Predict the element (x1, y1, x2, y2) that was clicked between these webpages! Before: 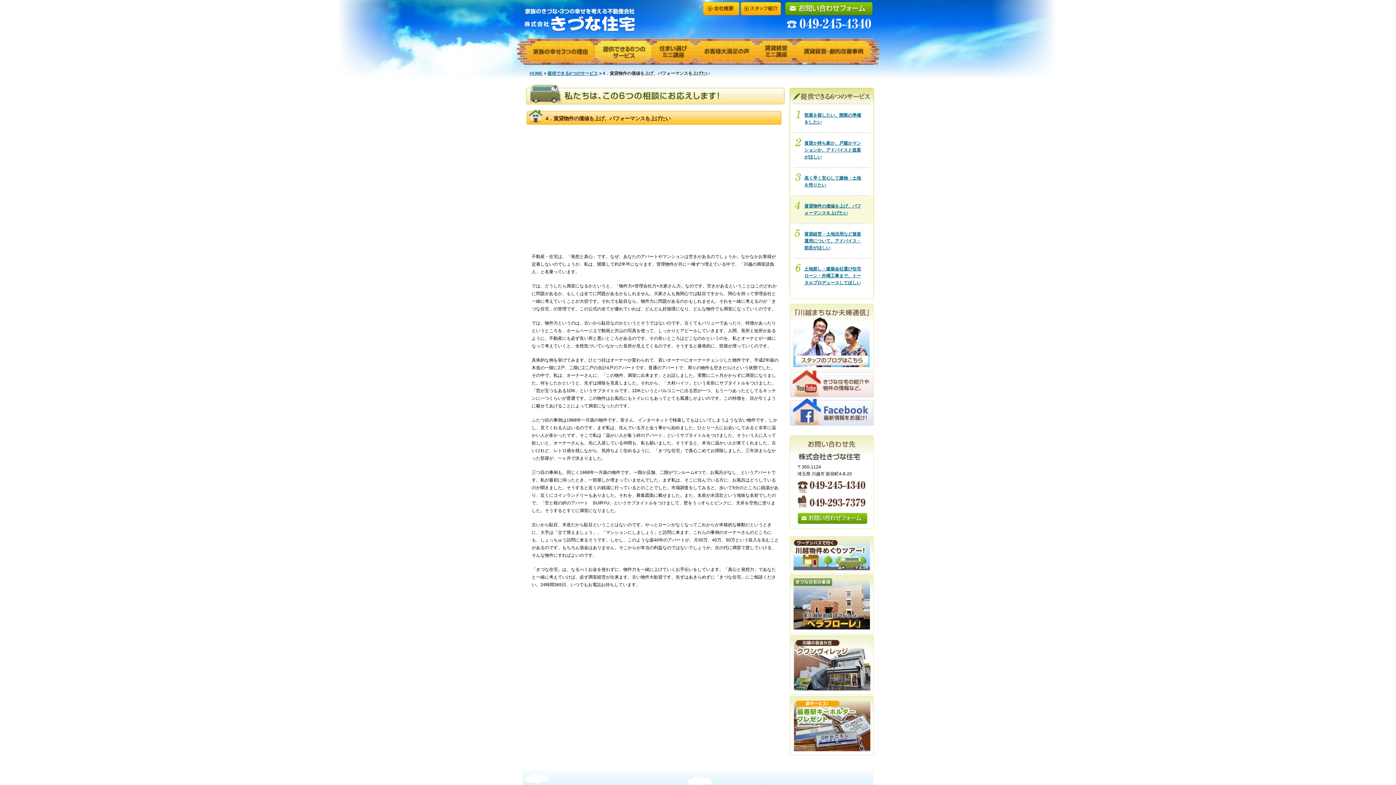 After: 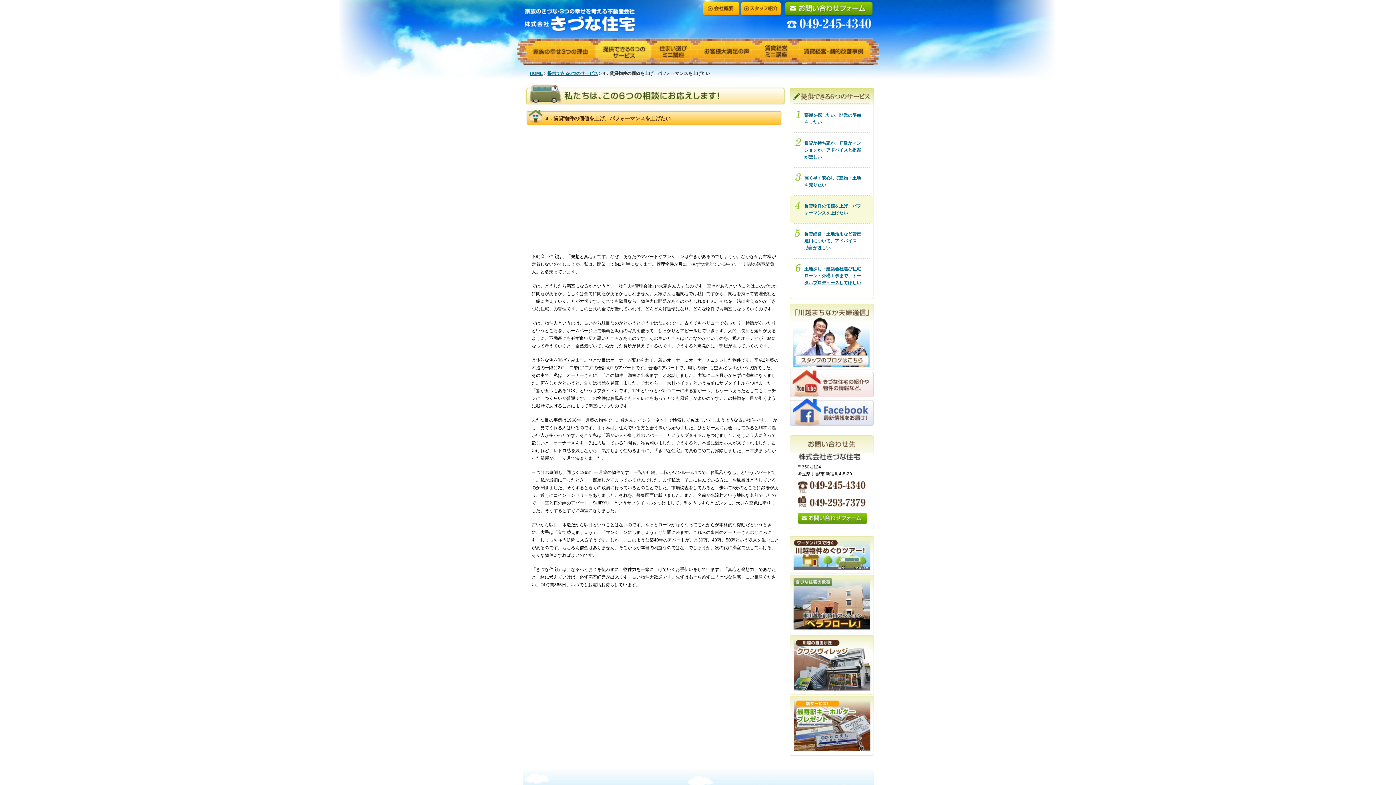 Action: bbox: (789, 391, 874, 396)